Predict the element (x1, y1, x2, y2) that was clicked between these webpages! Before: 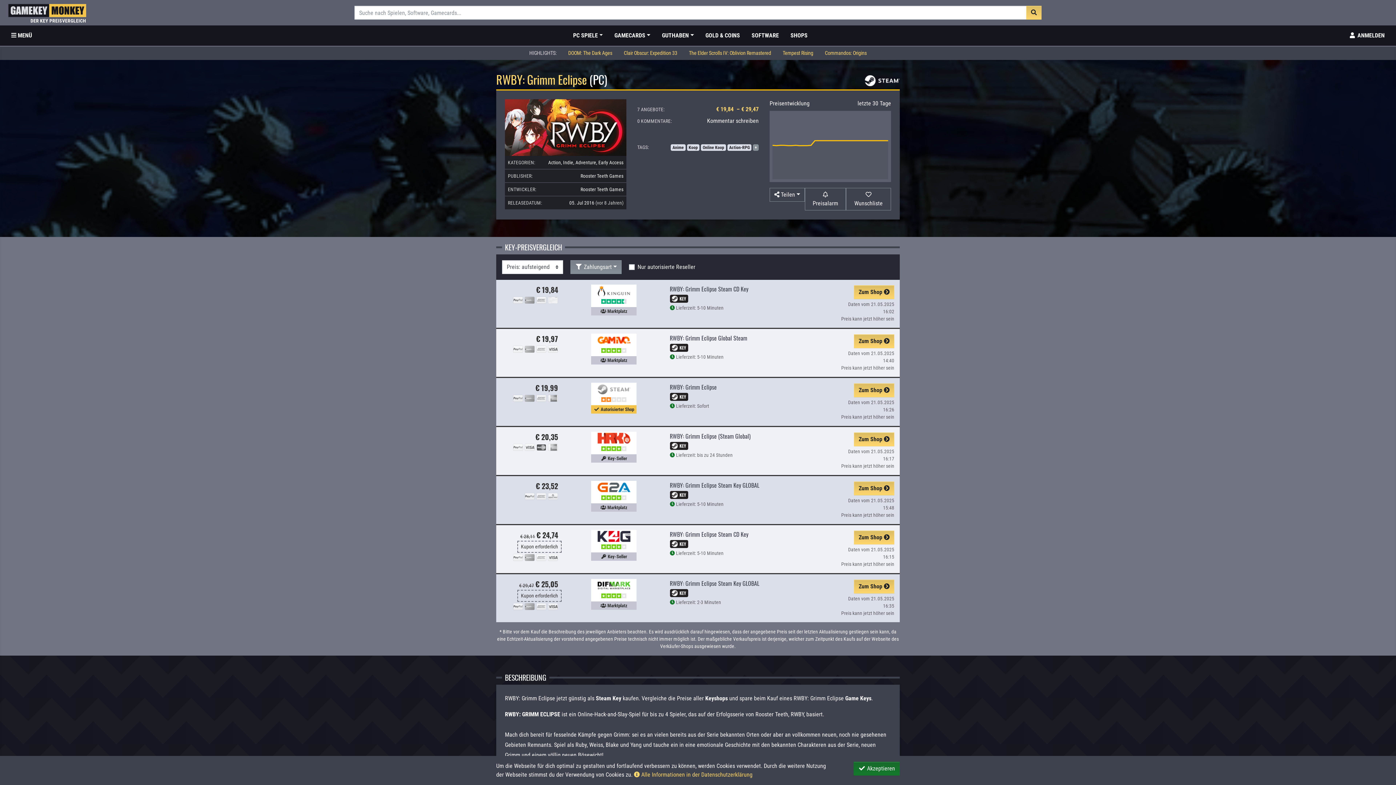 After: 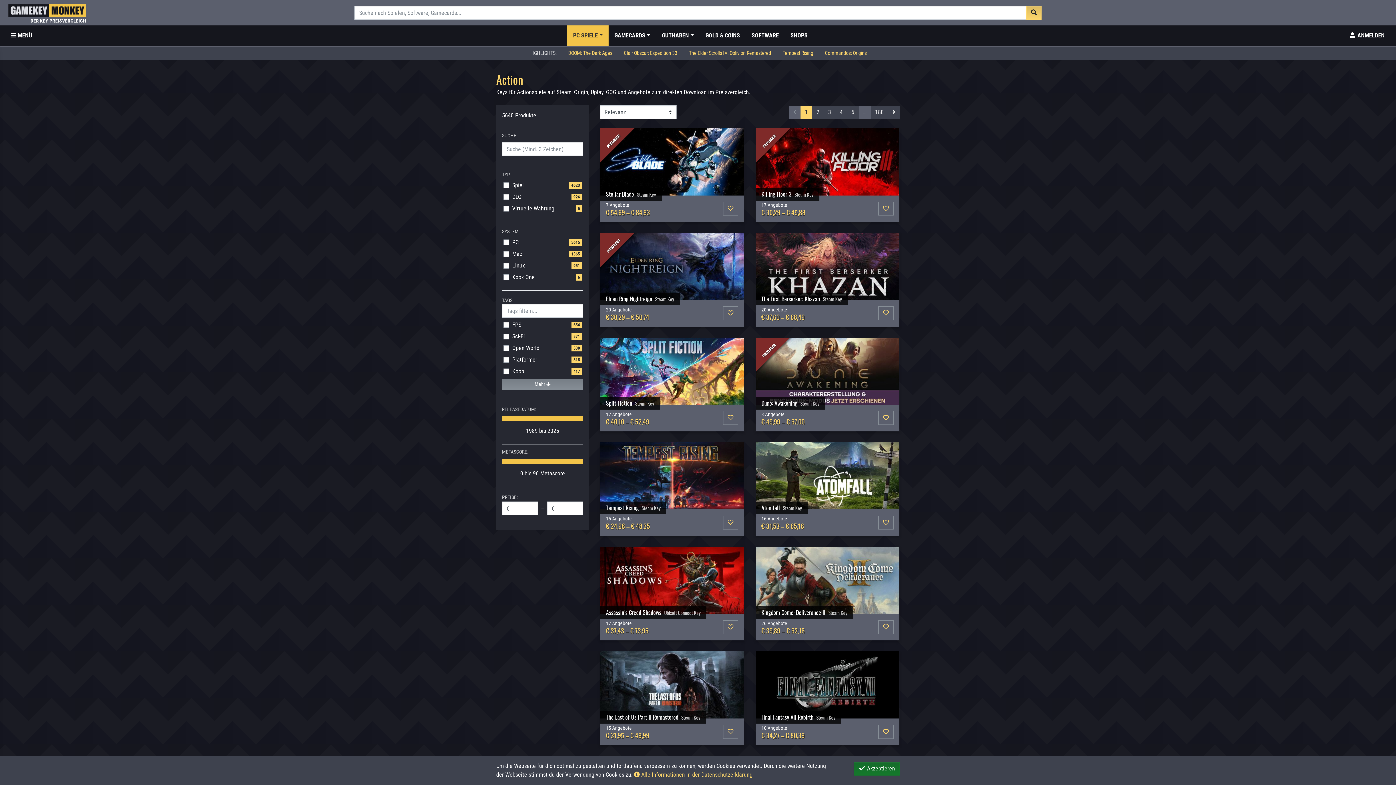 Action: label: Action bbox: (548, 159, 561, 165)